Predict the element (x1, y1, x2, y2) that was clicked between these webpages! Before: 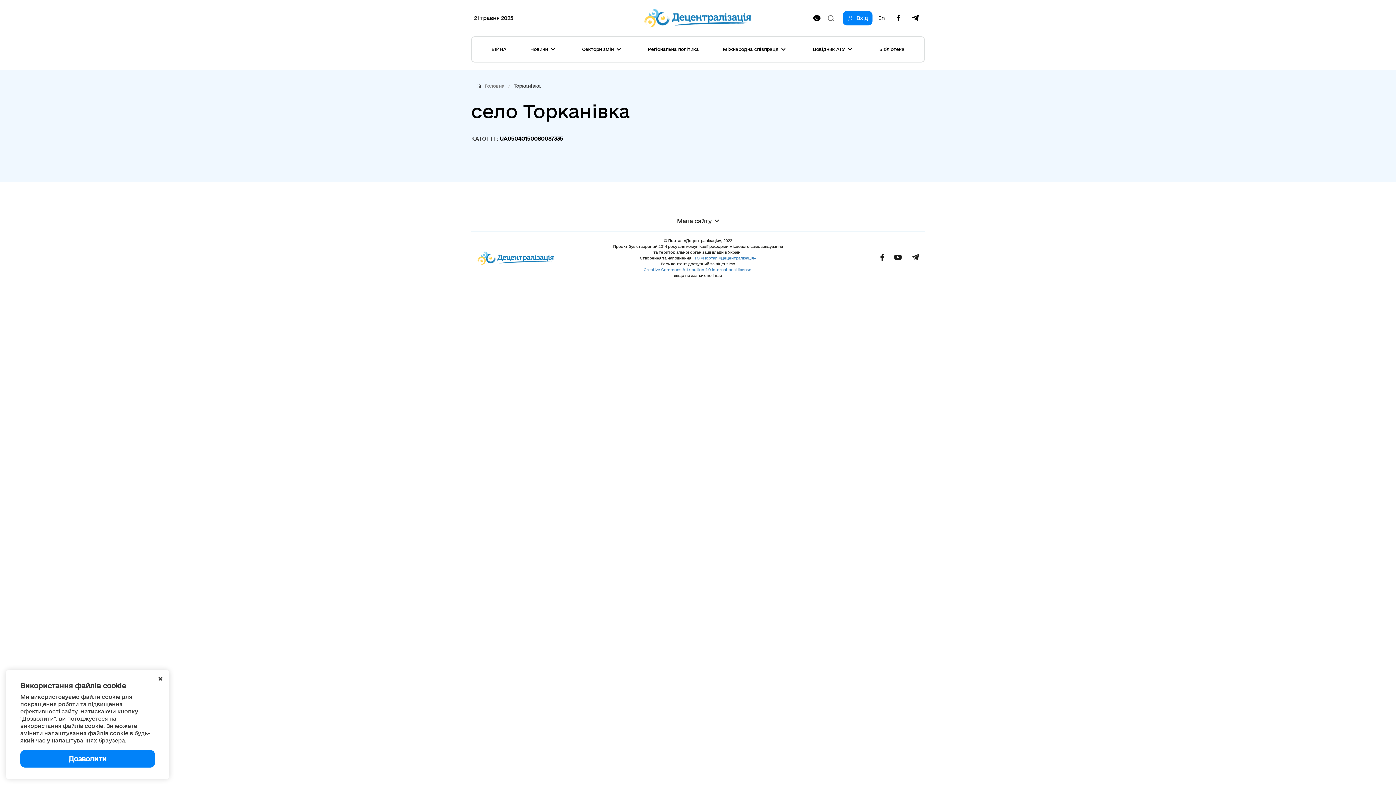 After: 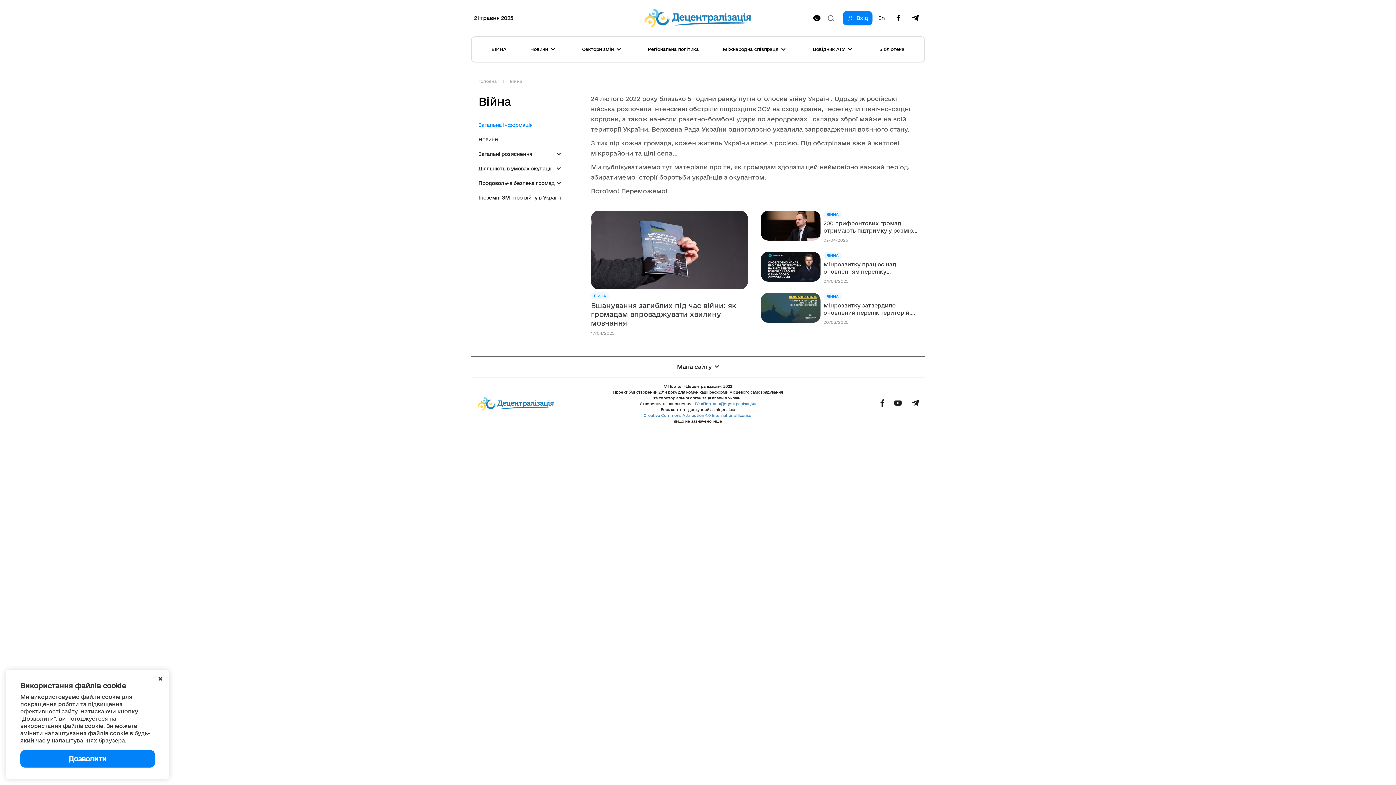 Action: label: ВІЙНА bbox: (487, 41, 510, 56)